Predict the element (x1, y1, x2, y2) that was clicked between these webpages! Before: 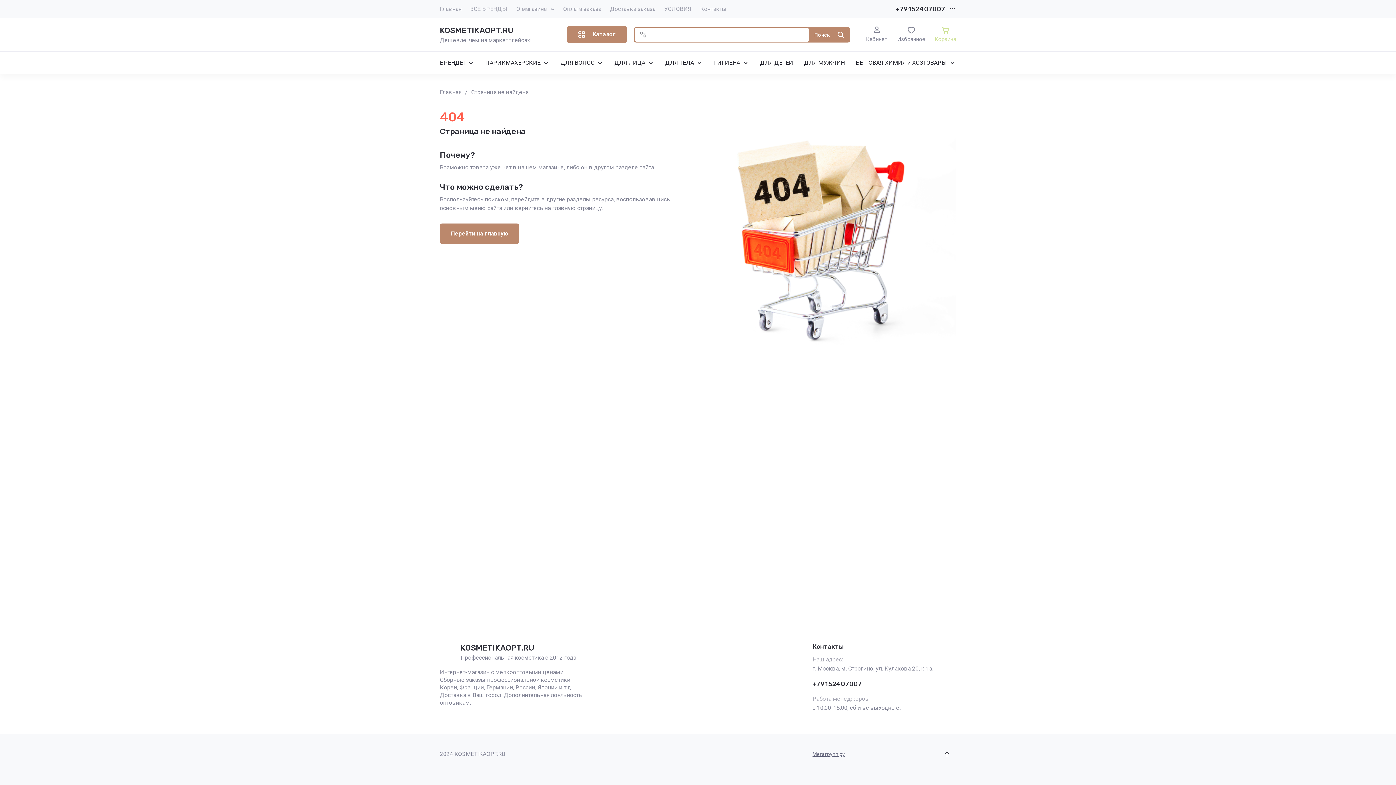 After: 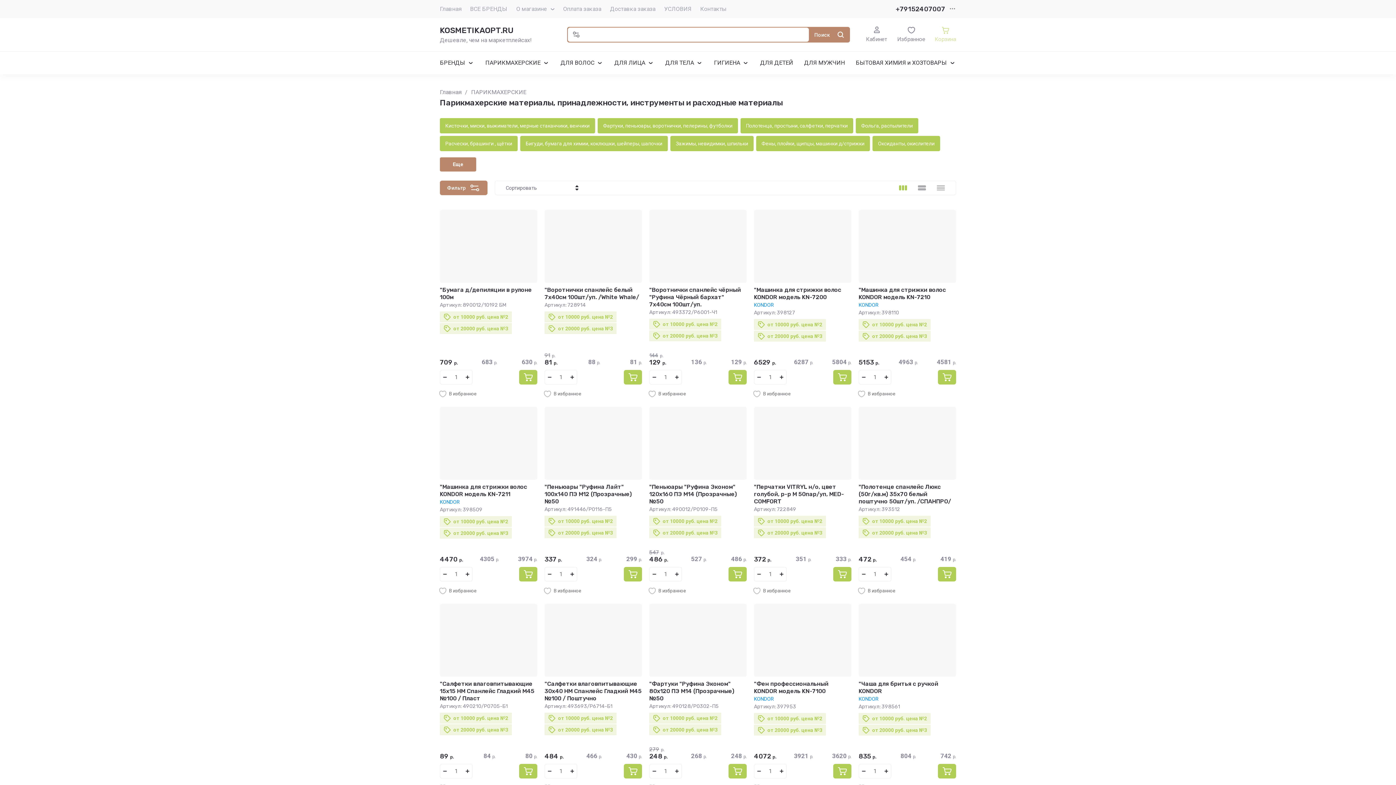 Action: bbox: (485, 51, 549, 74) label: ПАРИКМАХЕРСКИЕ